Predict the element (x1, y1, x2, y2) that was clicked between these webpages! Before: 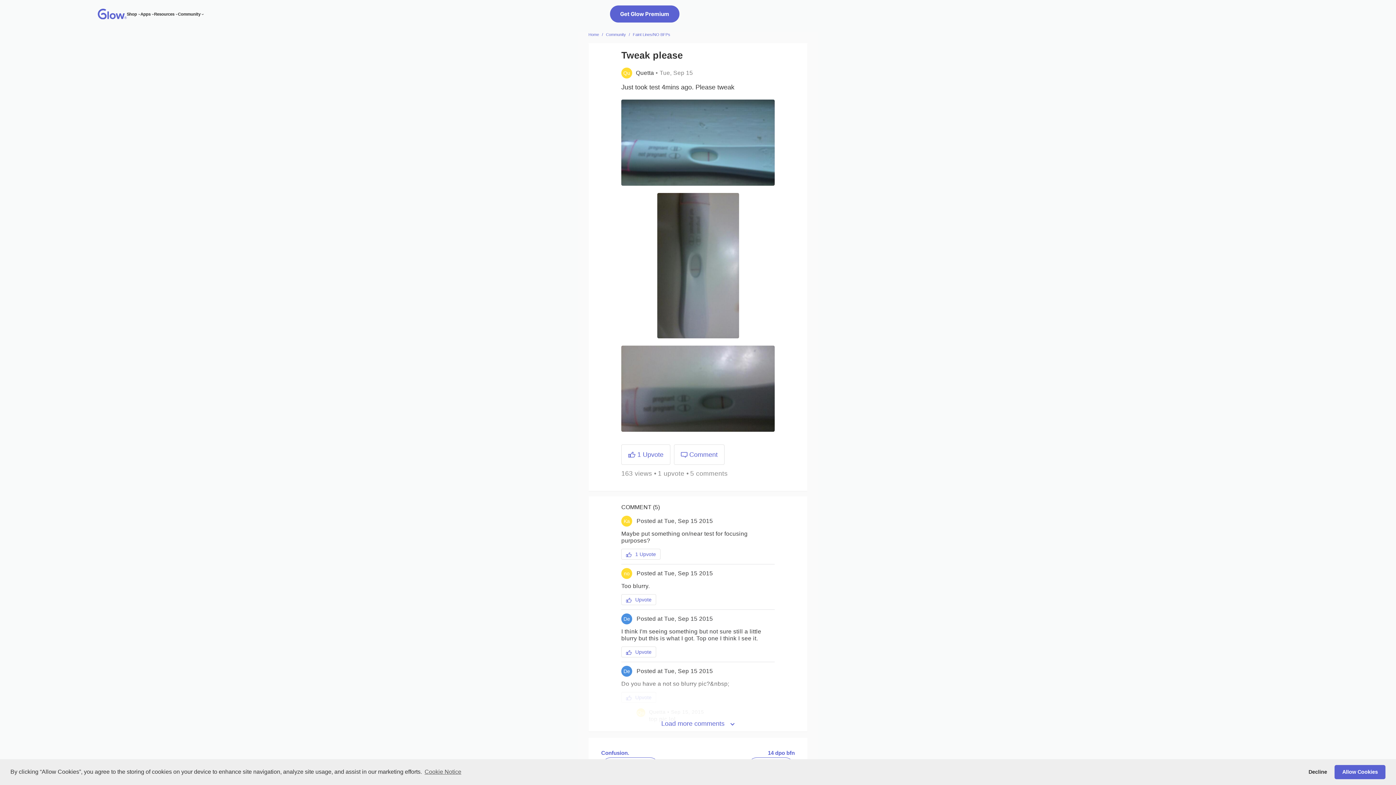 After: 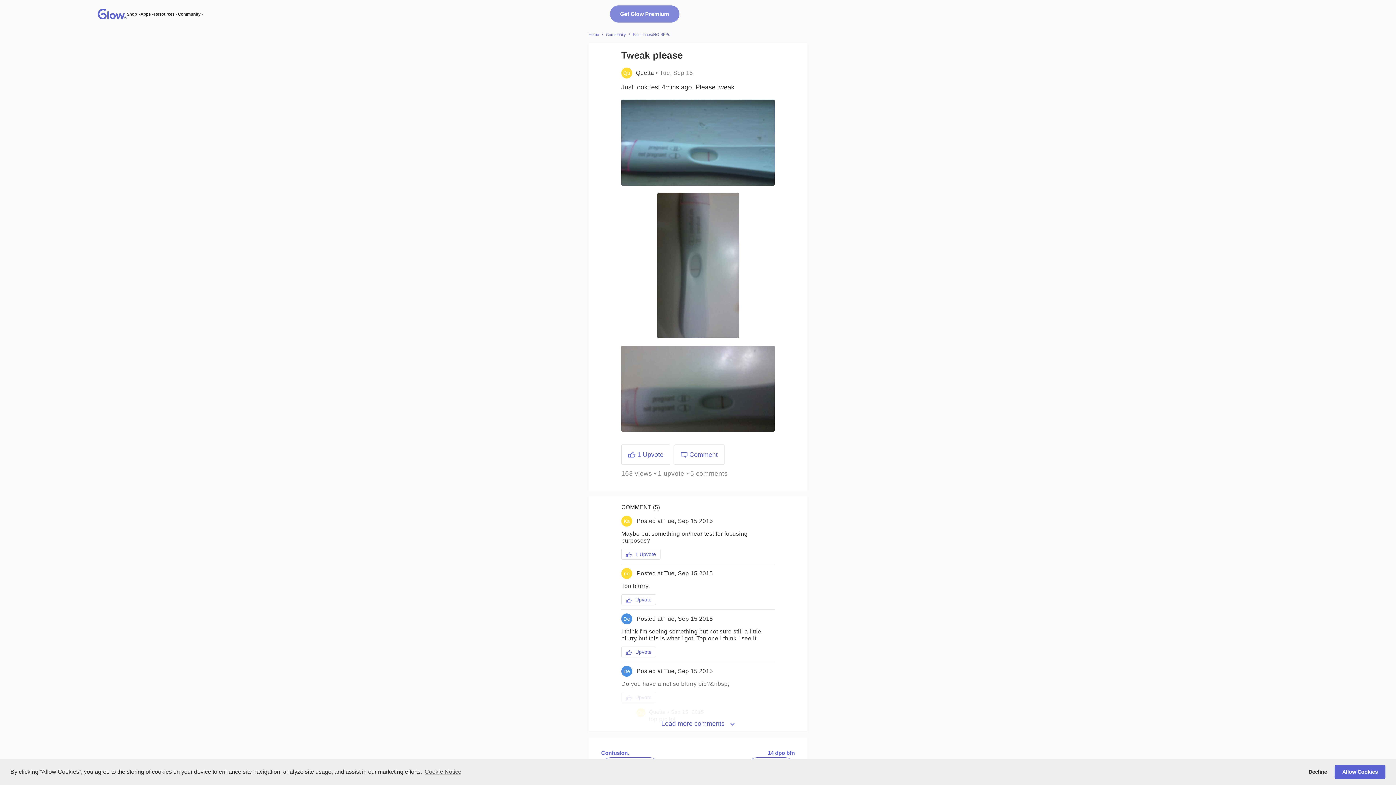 Action: bbox: (610, 5, 679, 22) label: Get Glow Premium